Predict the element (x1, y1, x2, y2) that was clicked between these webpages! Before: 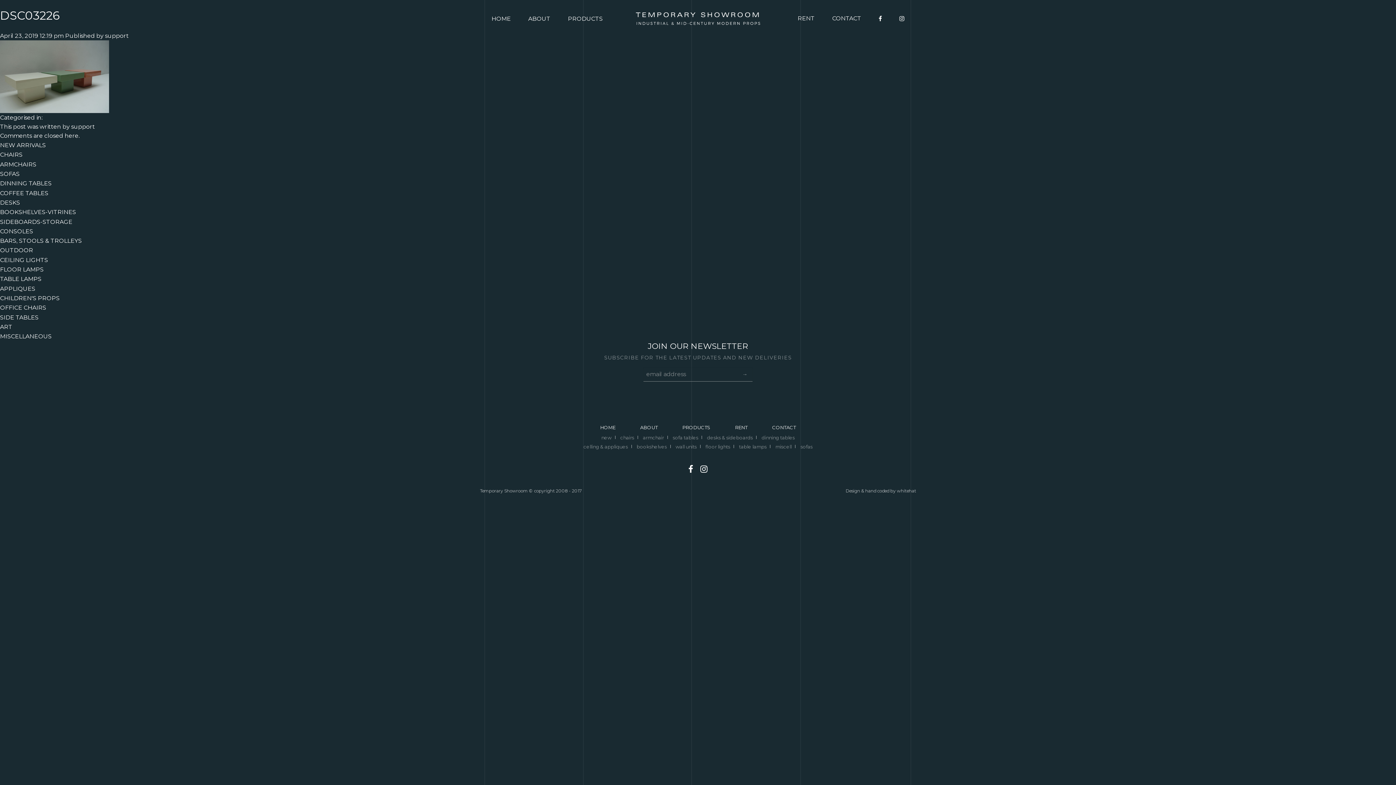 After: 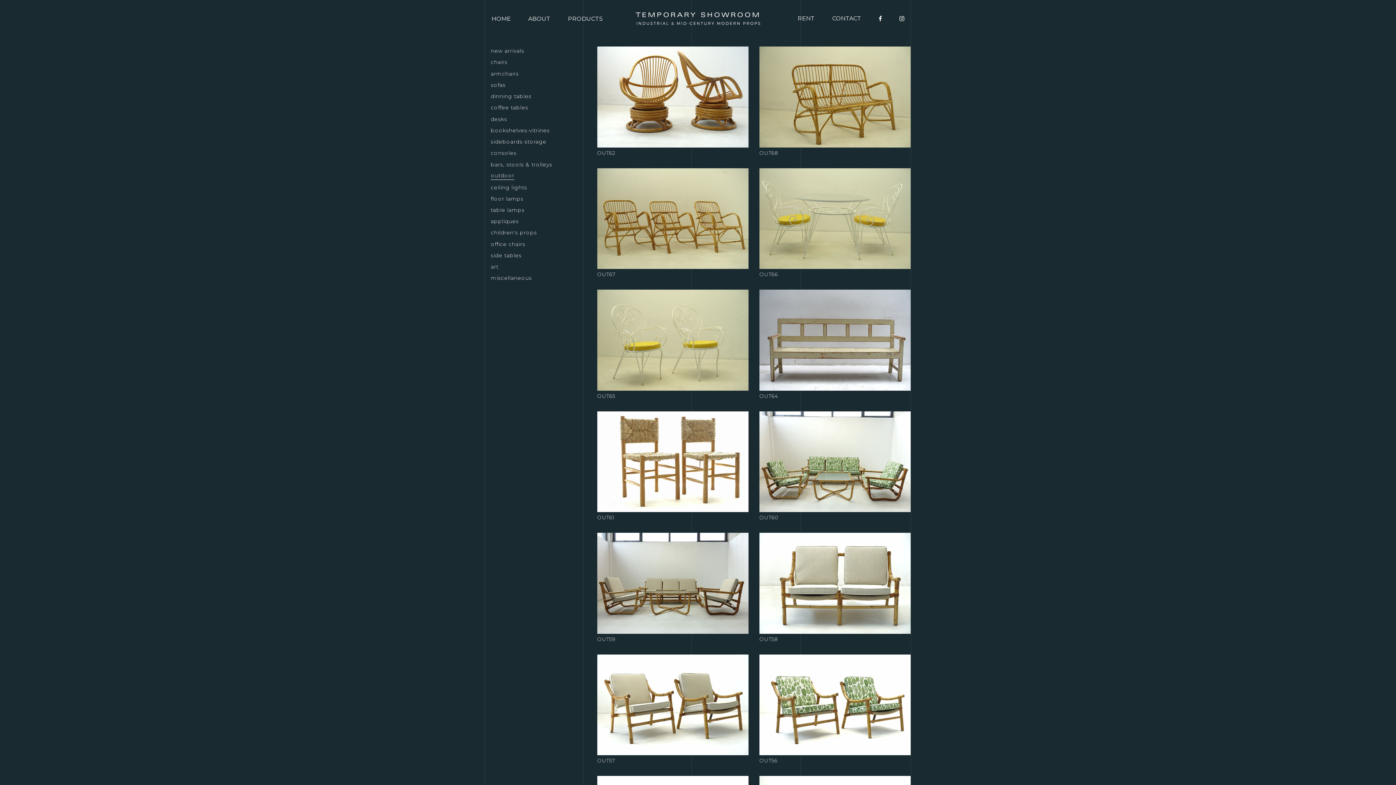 Action: bbox: (0, 245, 33, 255) label: OUTDOOR